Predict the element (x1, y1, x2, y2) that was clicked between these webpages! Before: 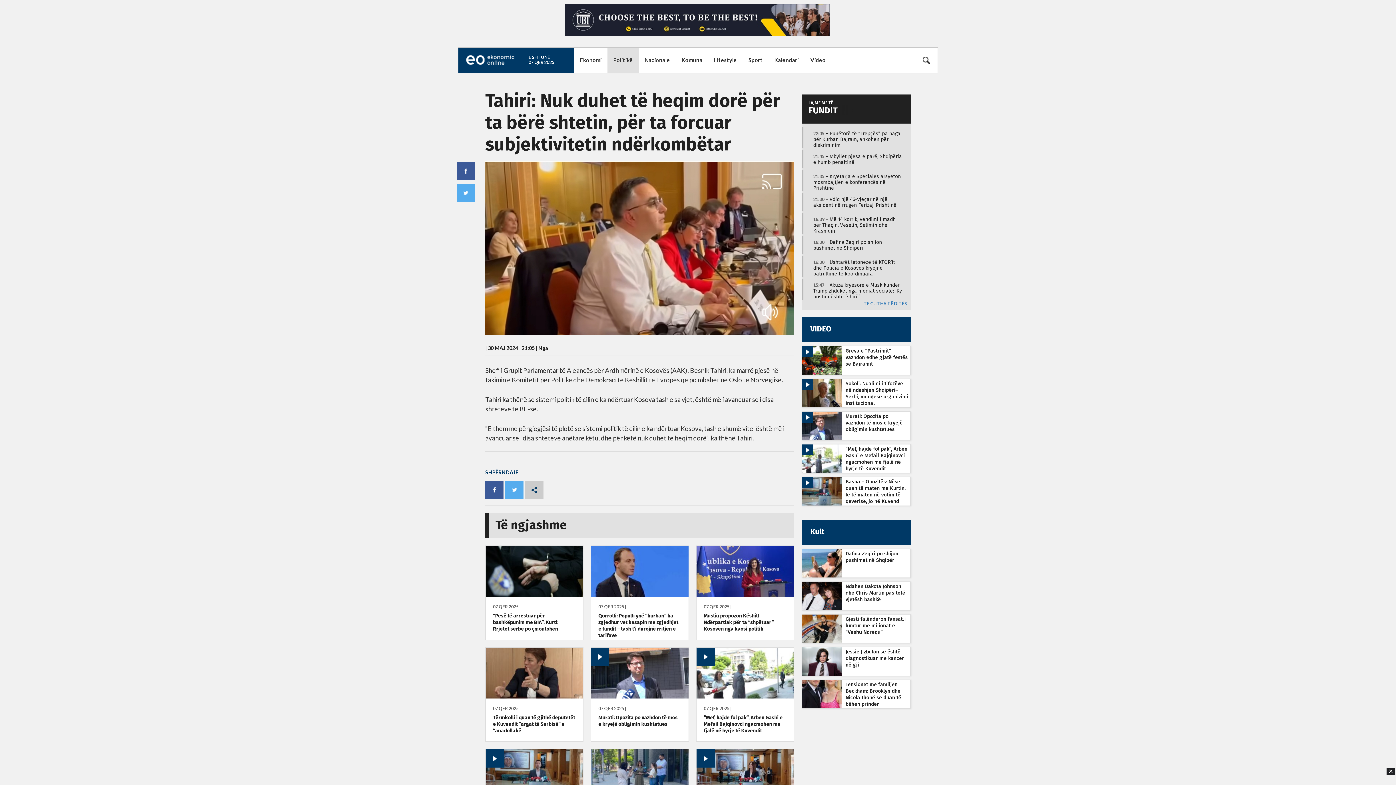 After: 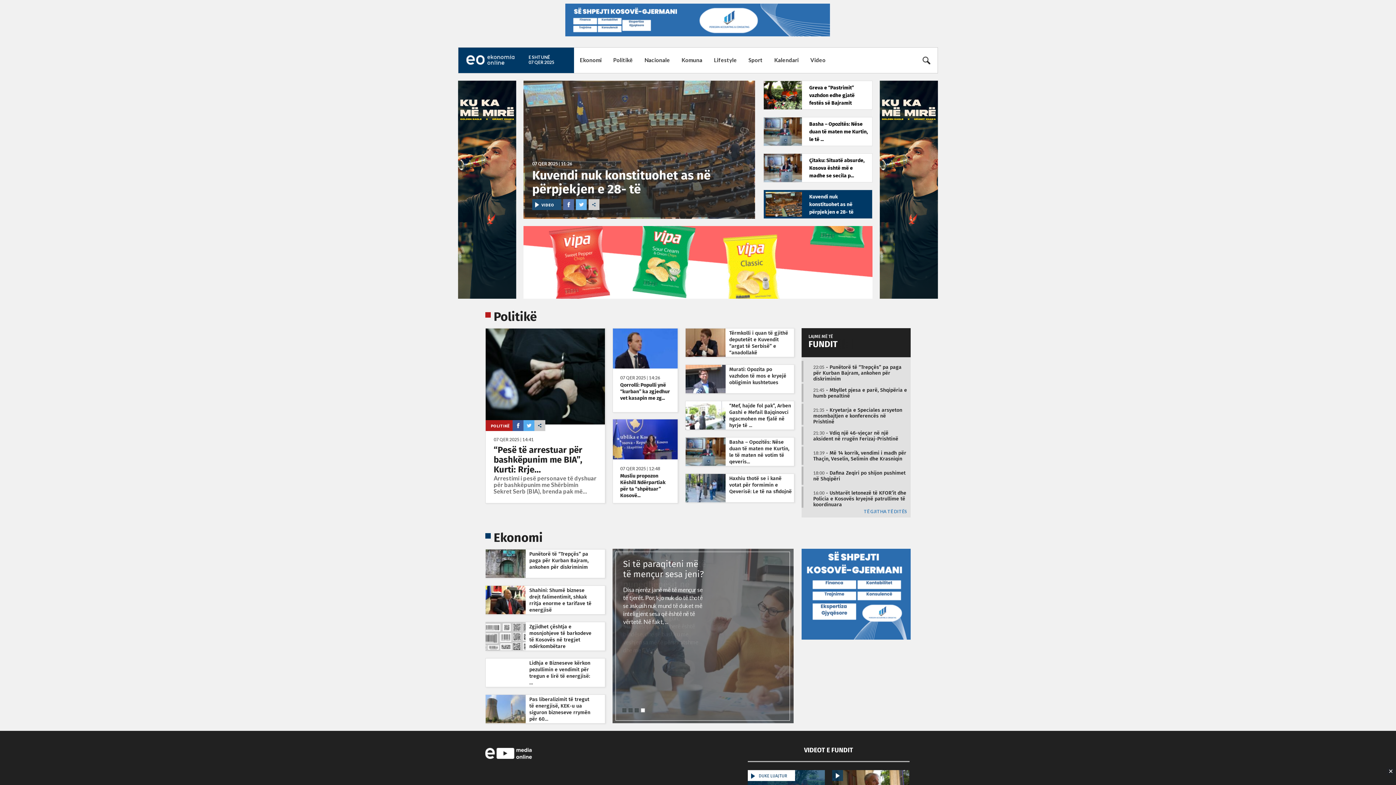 Action: bbox: (466, 54, 519, 65)